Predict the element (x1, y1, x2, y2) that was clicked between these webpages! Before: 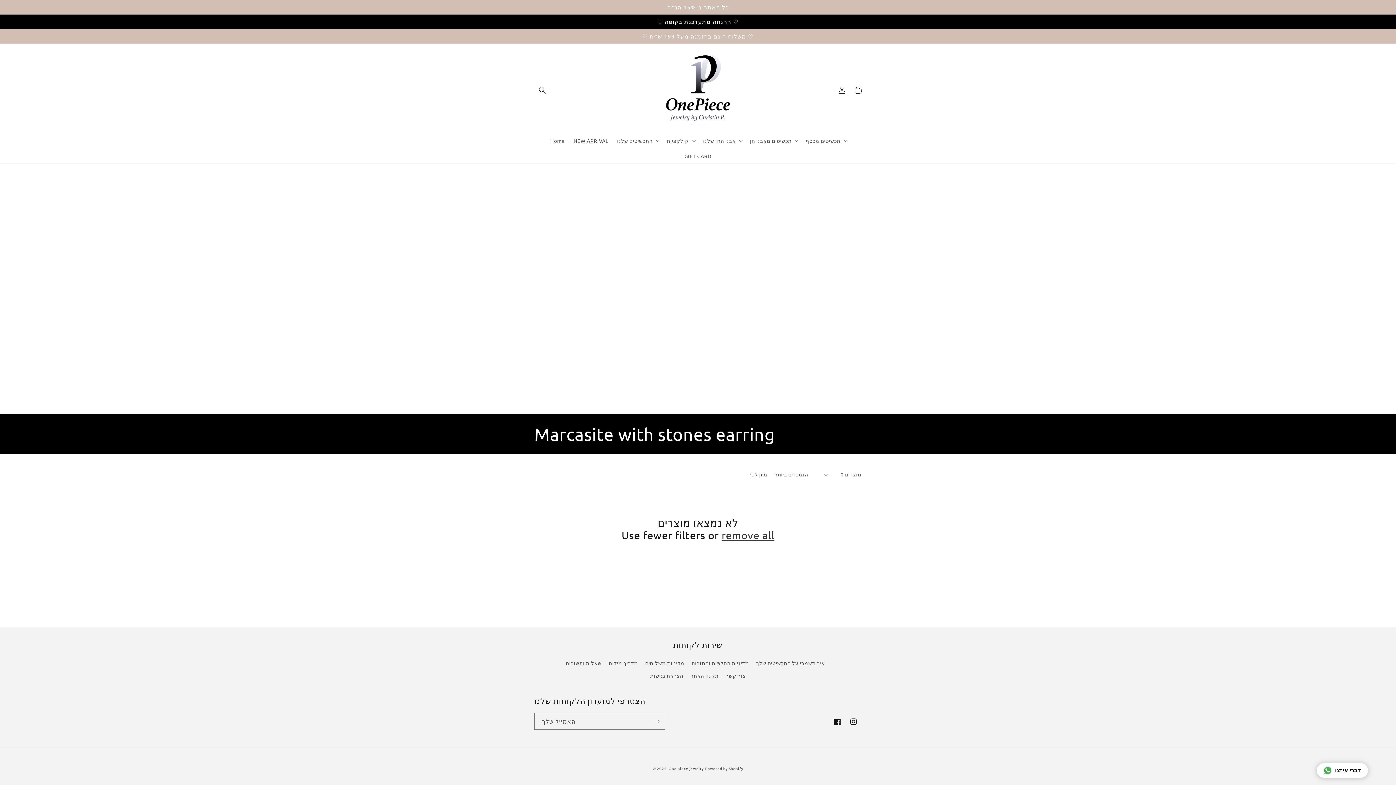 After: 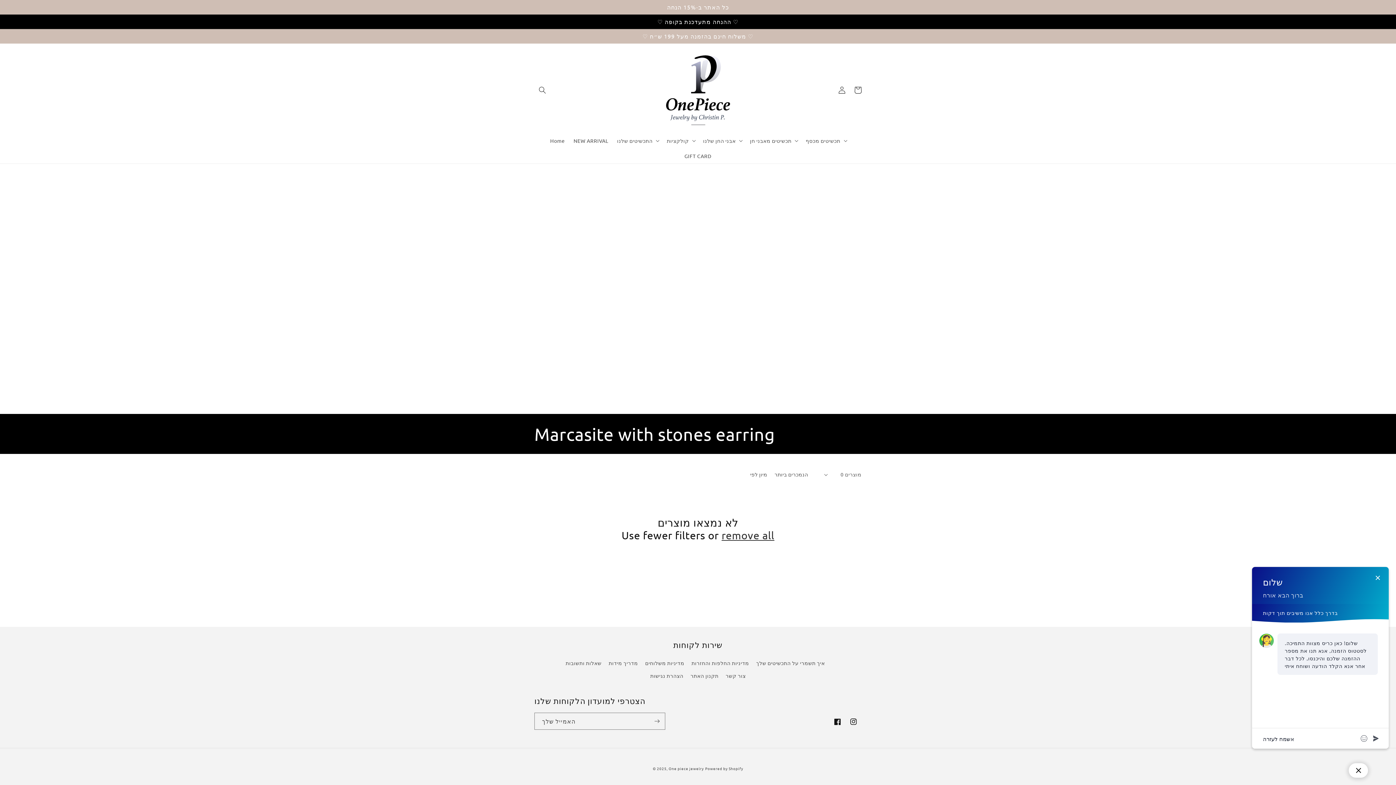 Action: label: דברי איתנו bbox: (1317, 763, 1368, 778)